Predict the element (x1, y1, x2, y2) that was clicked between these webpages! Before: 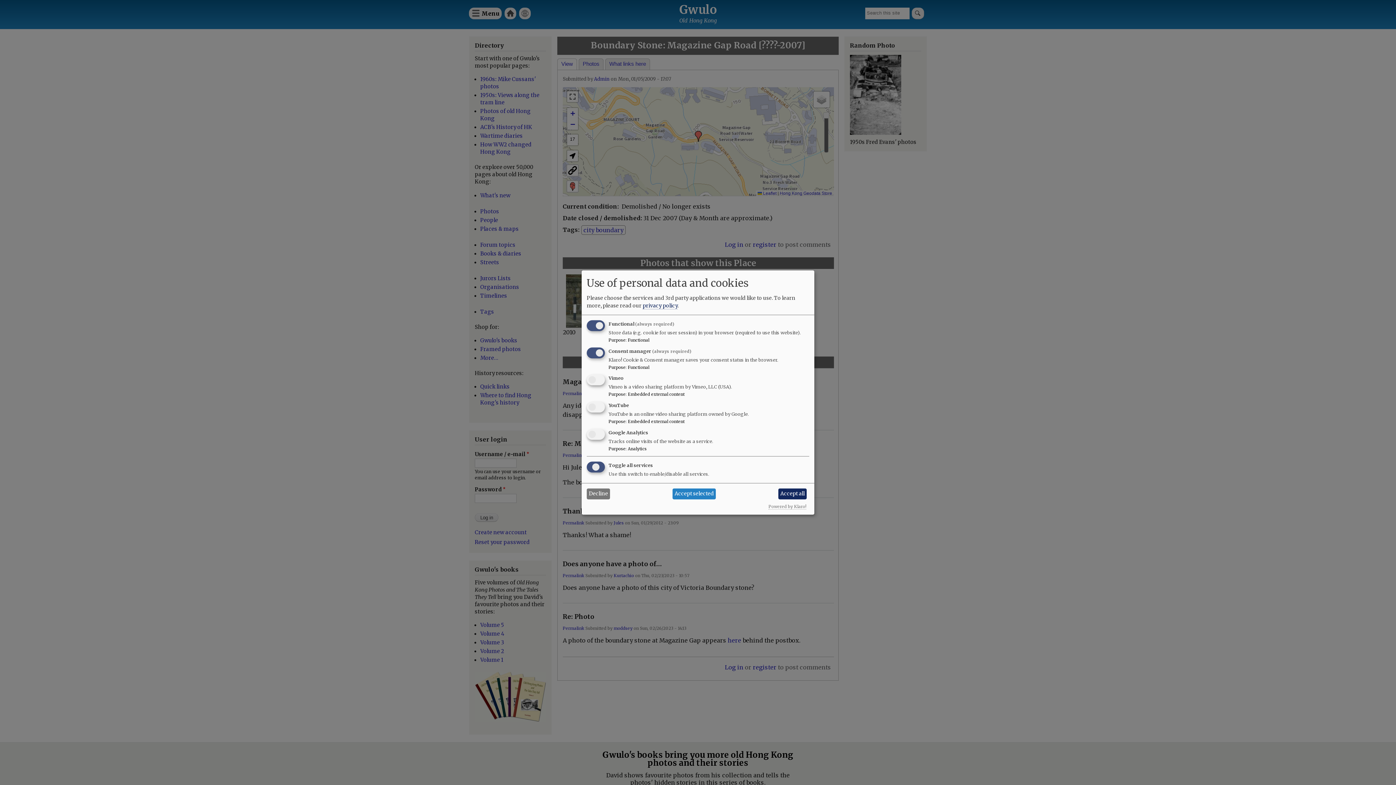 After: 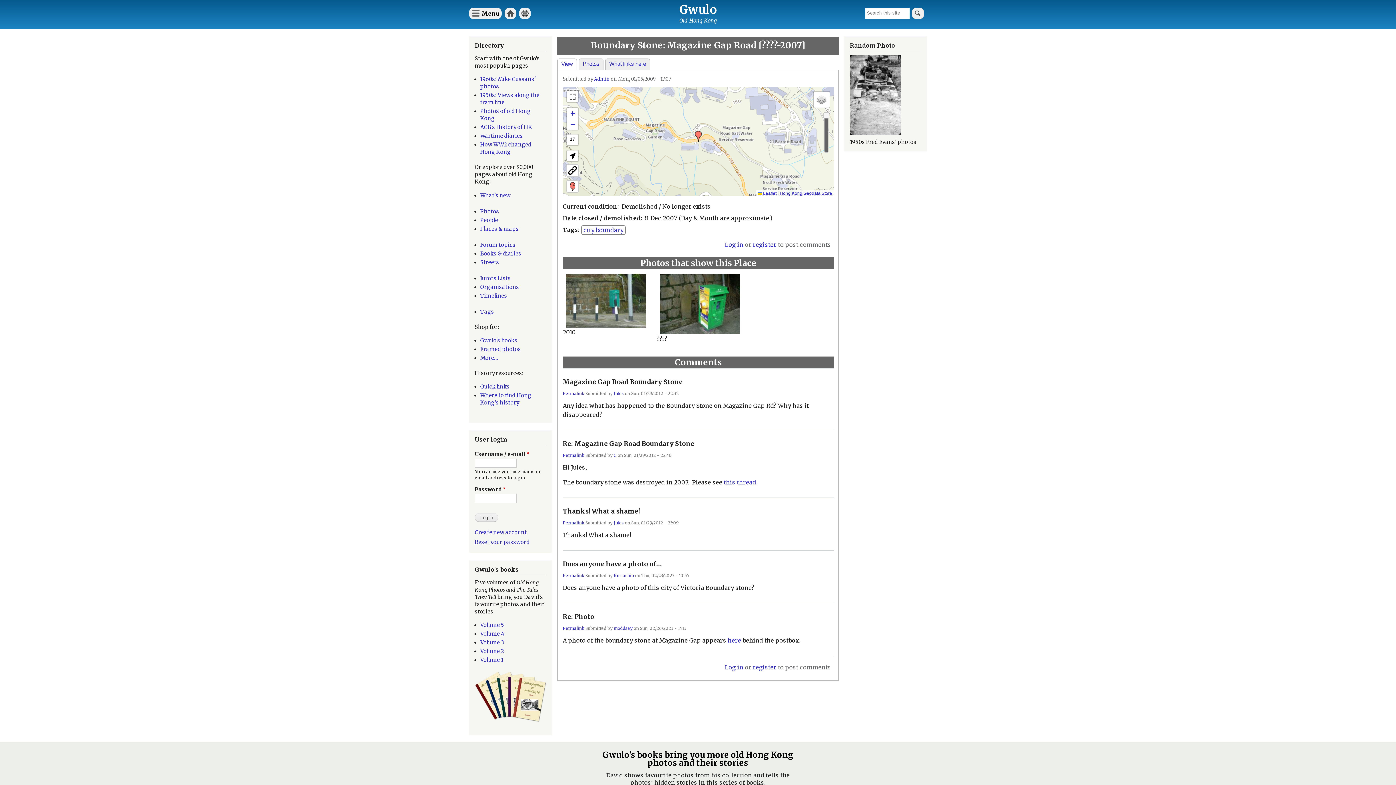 Action: label: Accept all bbox: (778, 488, 806, 499)